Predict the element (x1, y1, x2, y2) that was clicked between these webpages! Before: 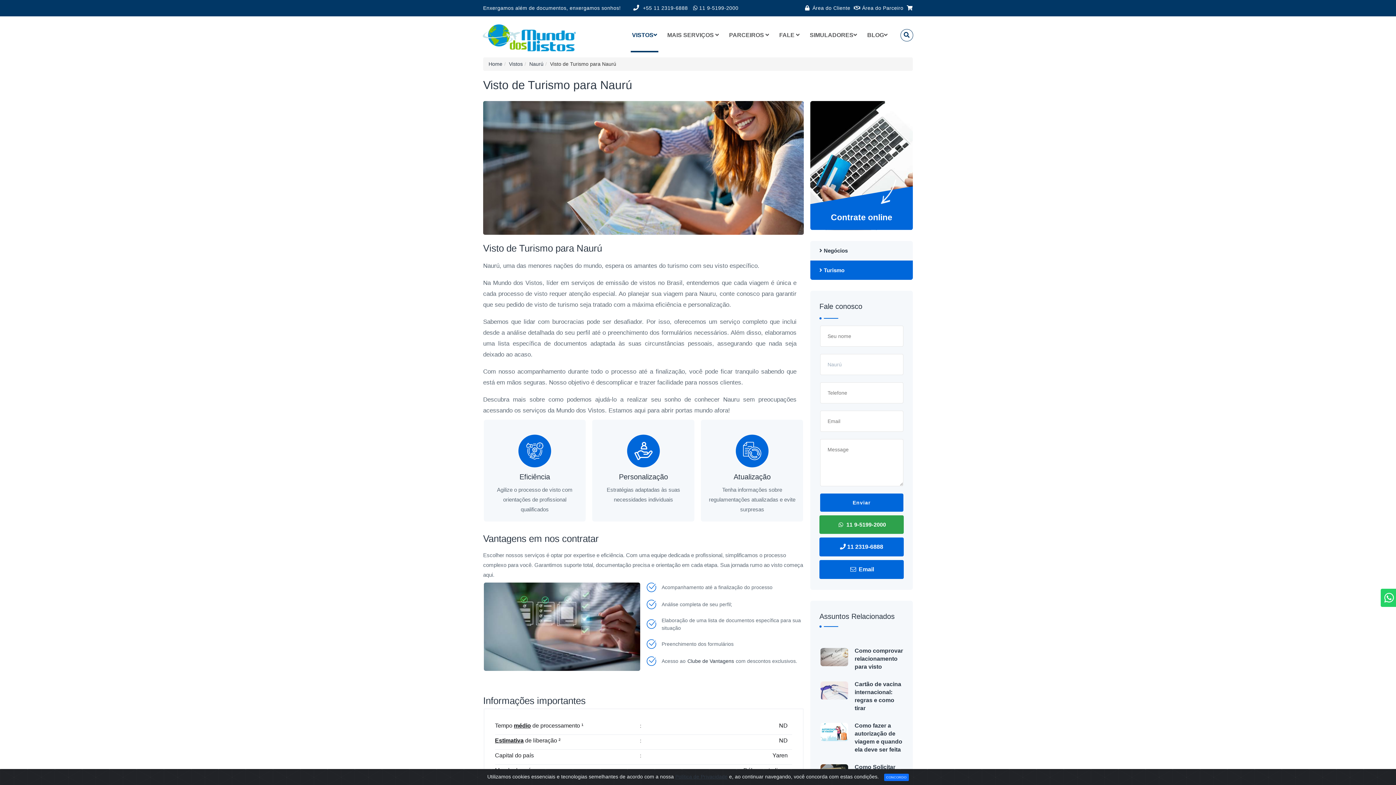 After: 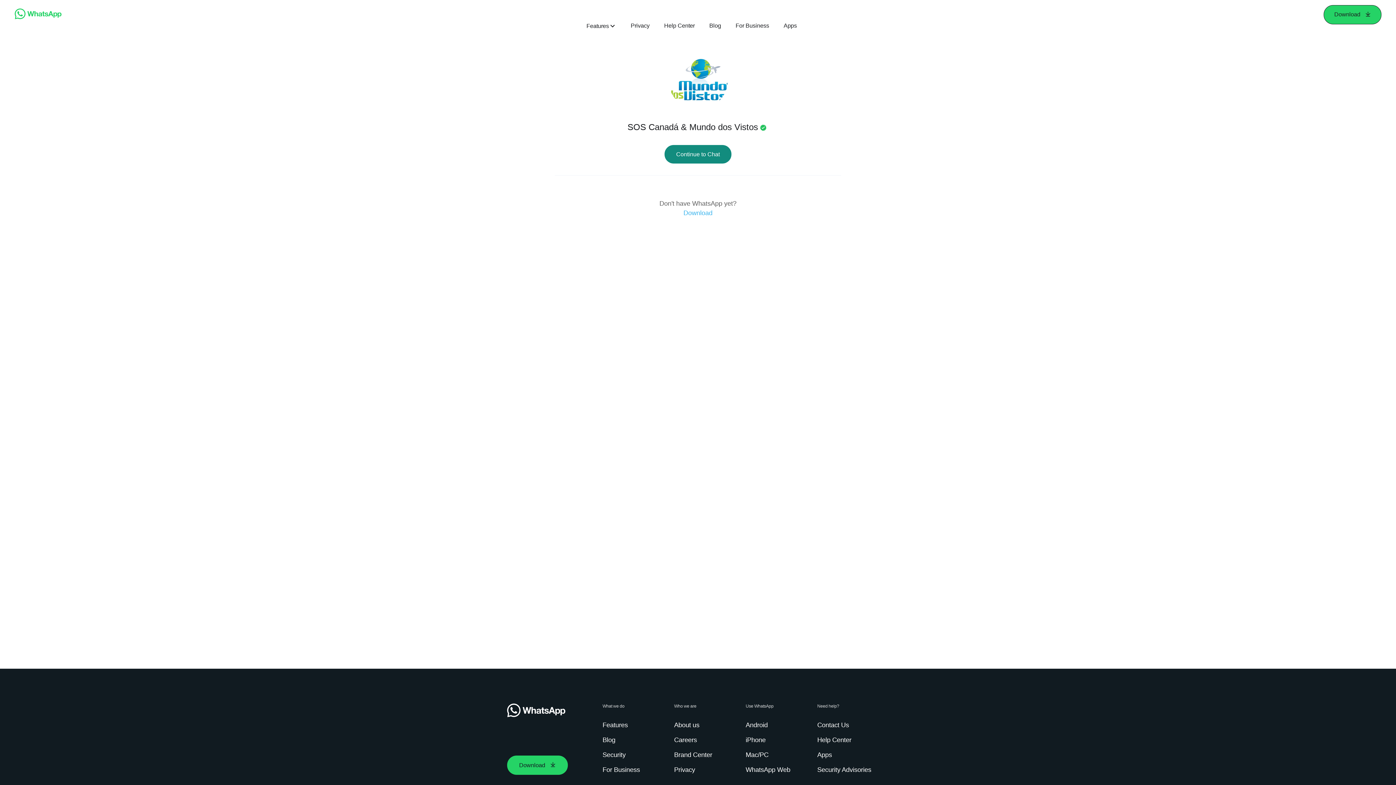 Action: label:  11 9-5199-2000 bbox: (819, 515, 904, 534)